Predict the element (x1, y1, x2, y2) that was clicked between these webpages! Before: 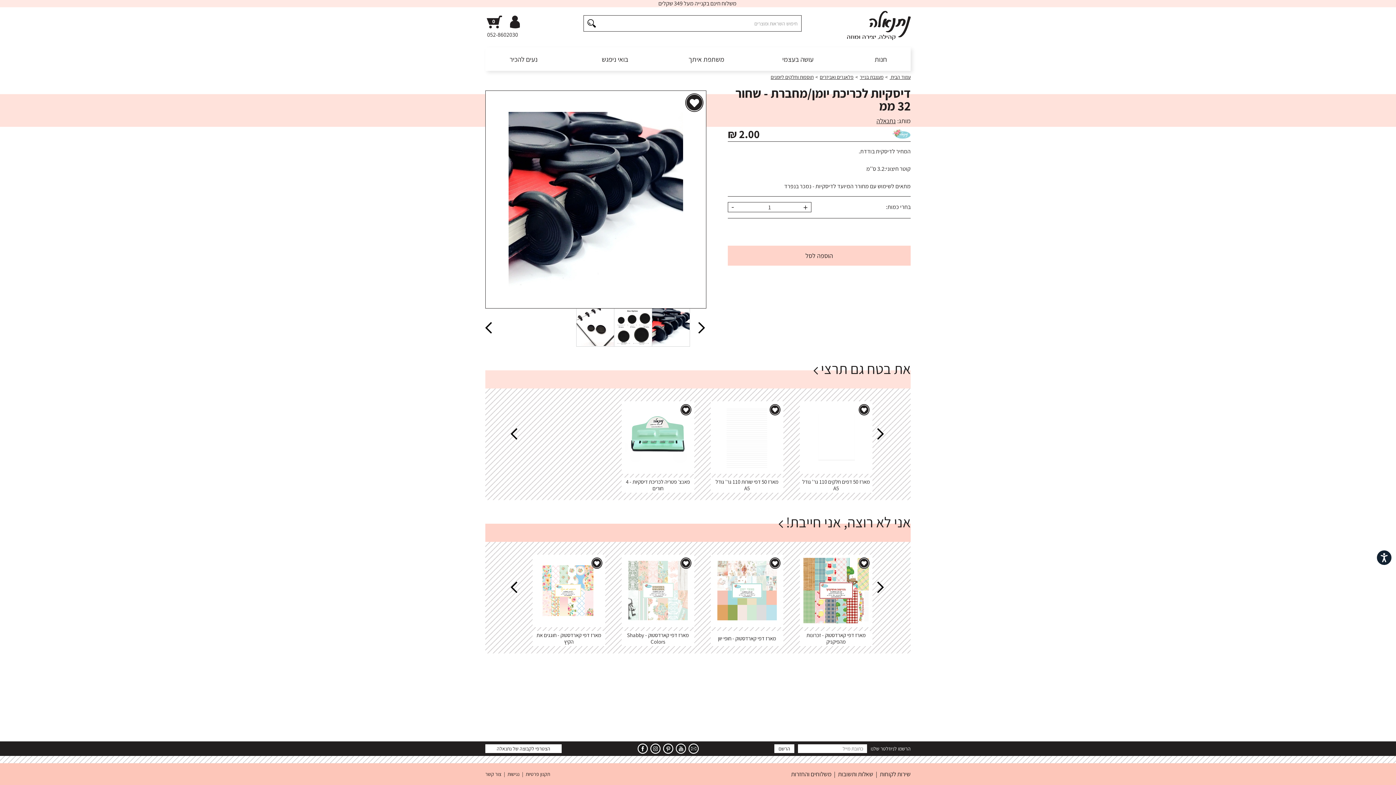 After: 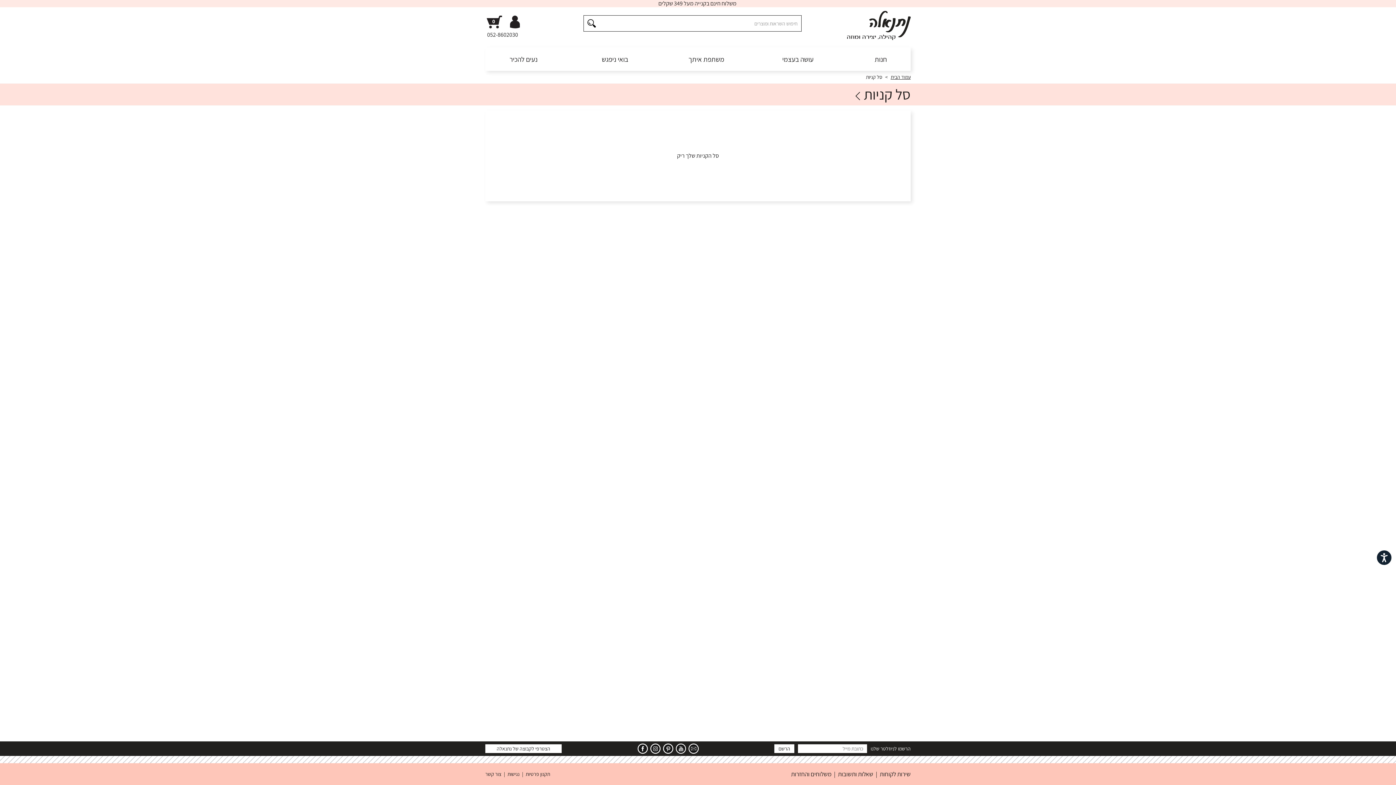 Action: bbox: (485, 15, 503, 28)